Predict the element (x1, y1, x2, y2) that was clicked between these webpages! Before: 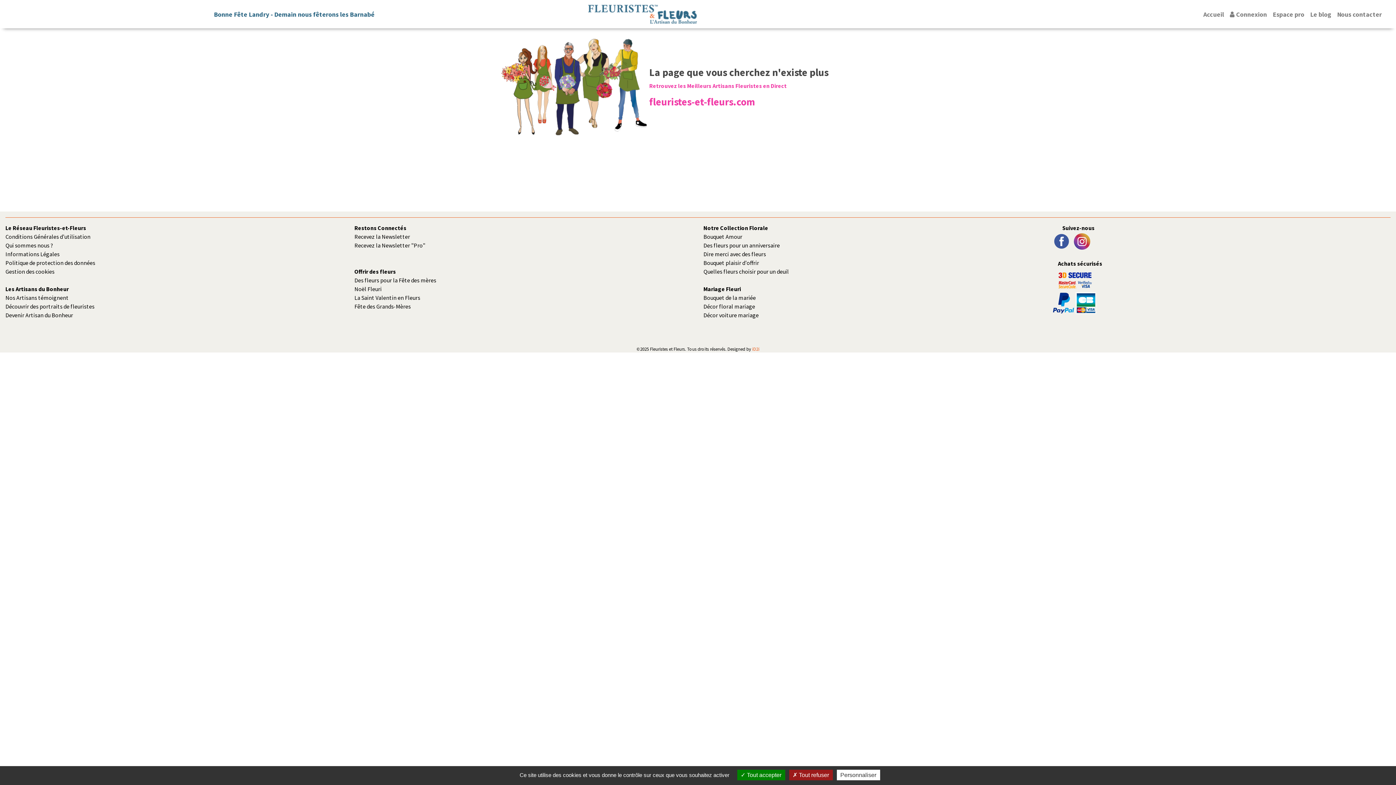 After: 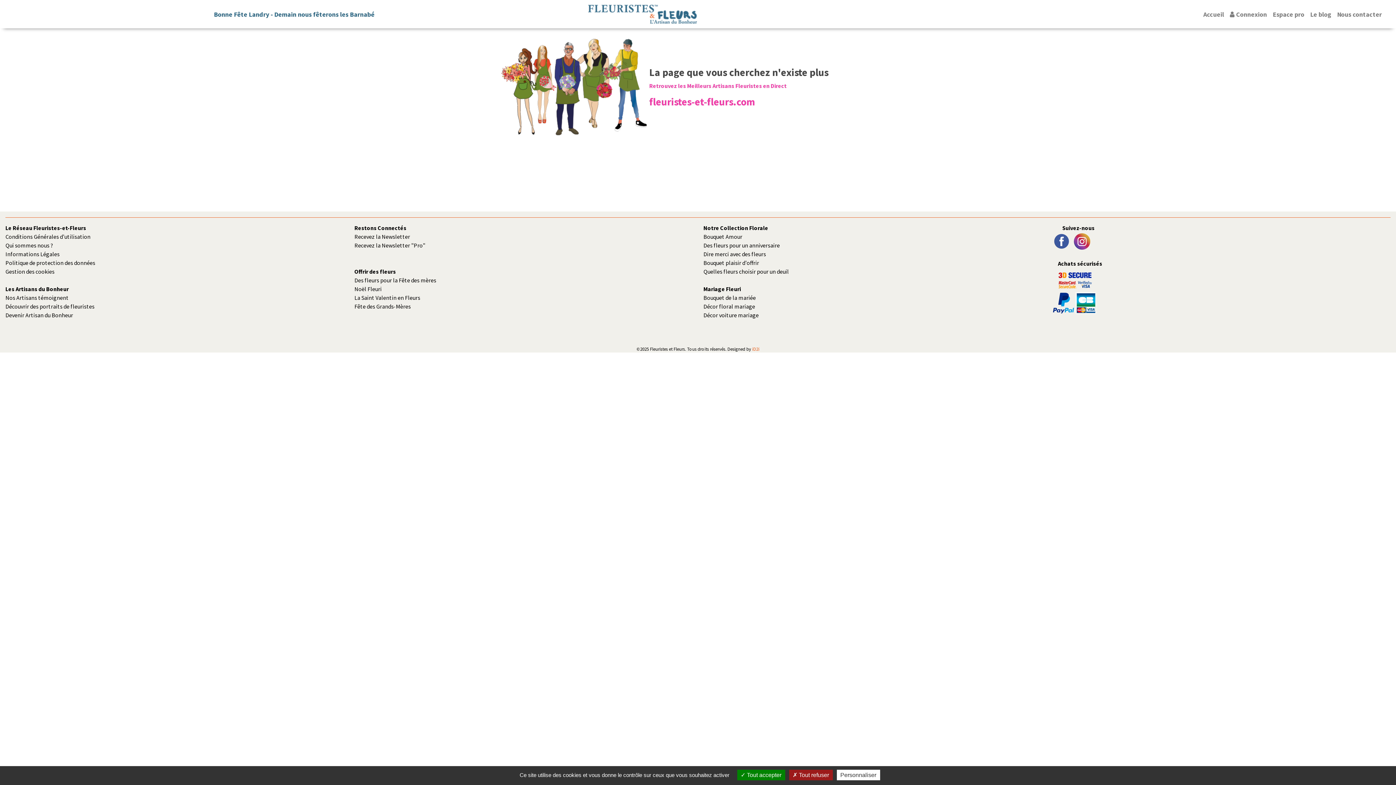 Action: bbox: (1052, 298, 1074, 306)